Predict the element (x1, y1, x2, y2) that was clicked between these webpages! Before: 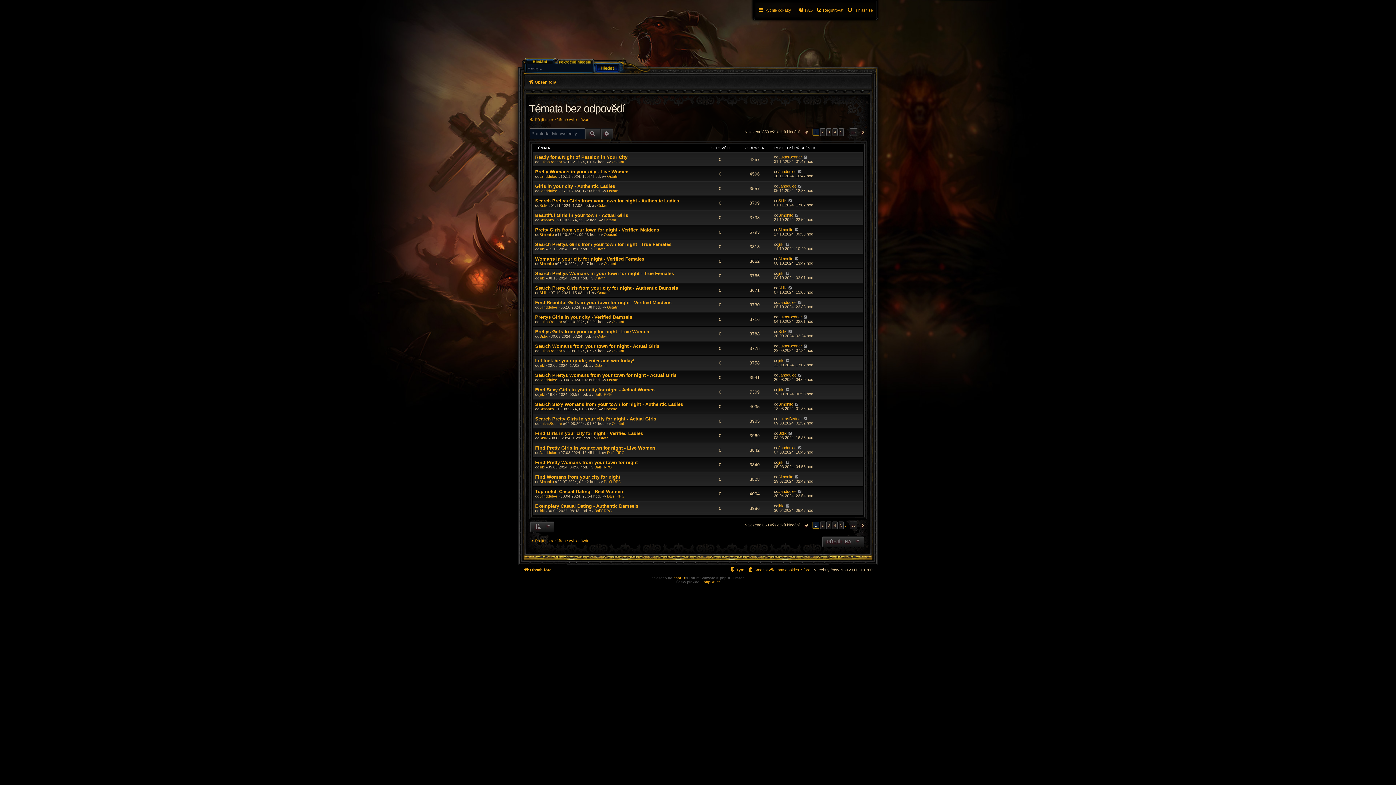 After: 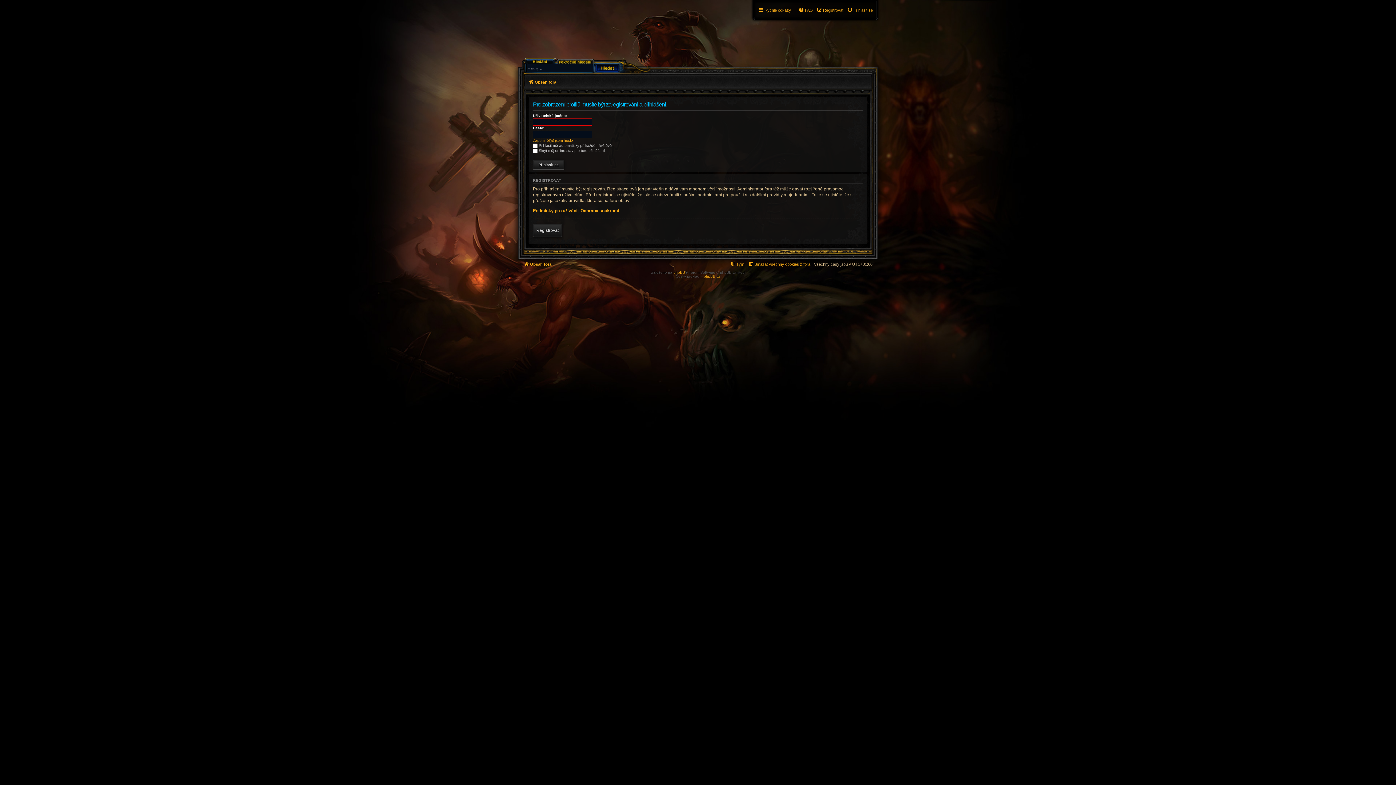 Action: label: jirkl bbox: (778, 460, 784, 464)